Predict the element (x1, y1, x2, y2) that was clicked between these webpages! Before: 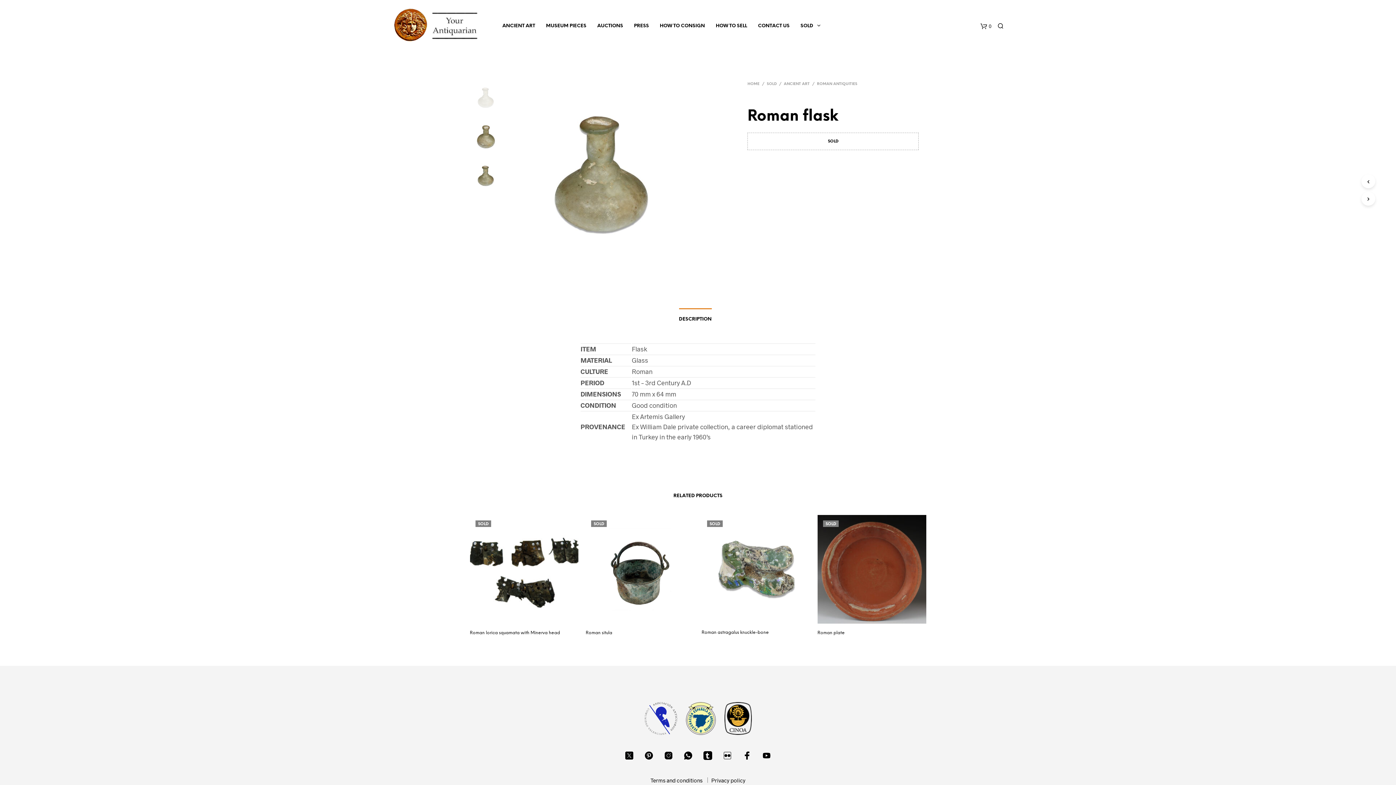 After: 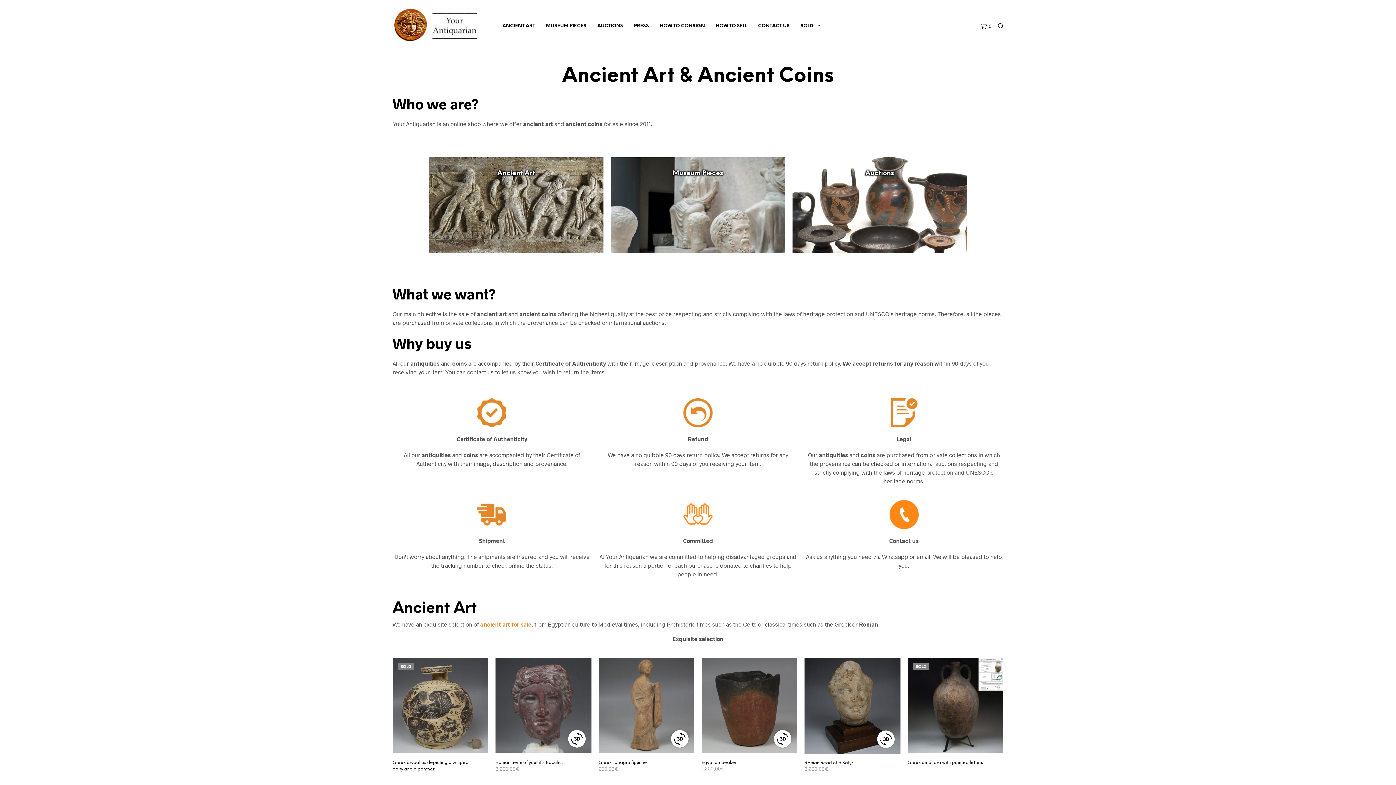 Action: bbox: (747, 82, 762, 86) label: HOME